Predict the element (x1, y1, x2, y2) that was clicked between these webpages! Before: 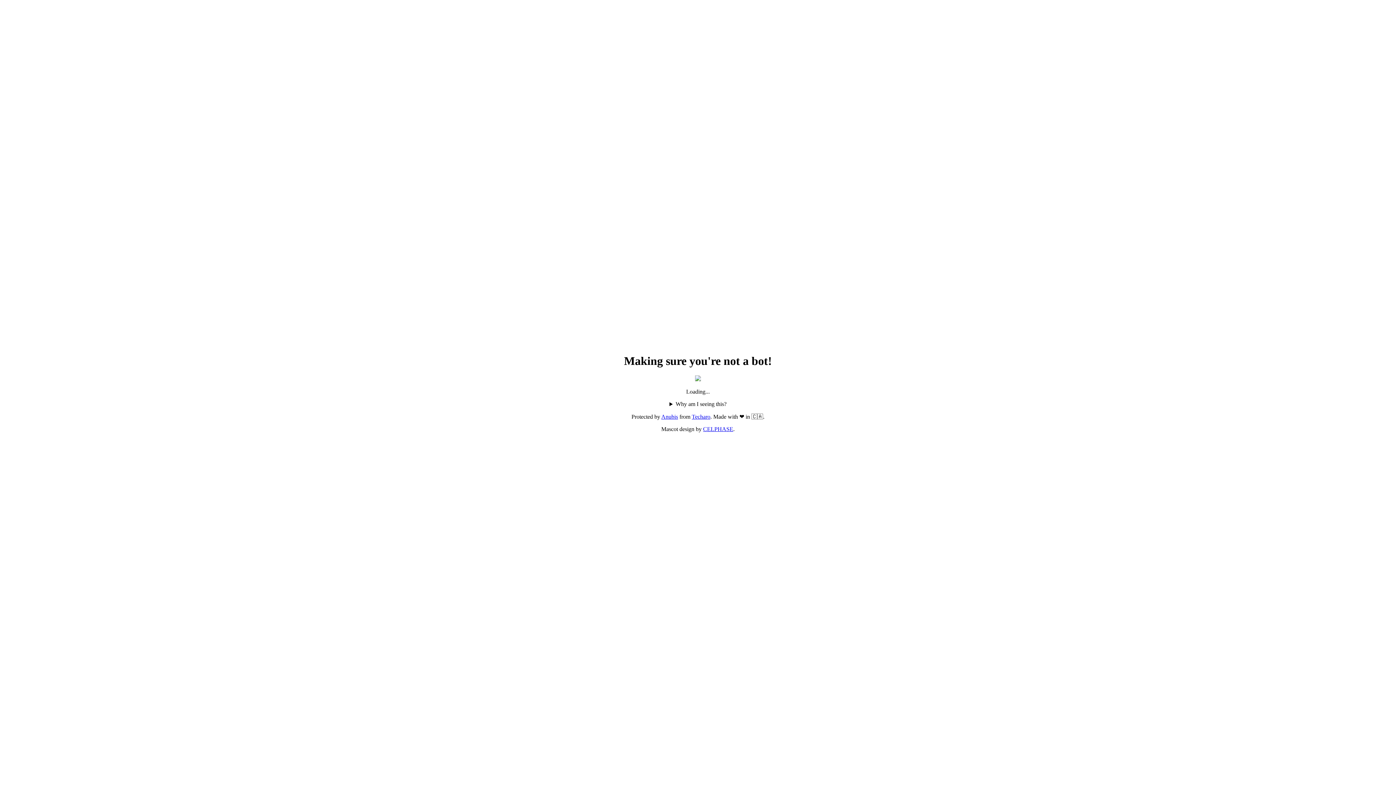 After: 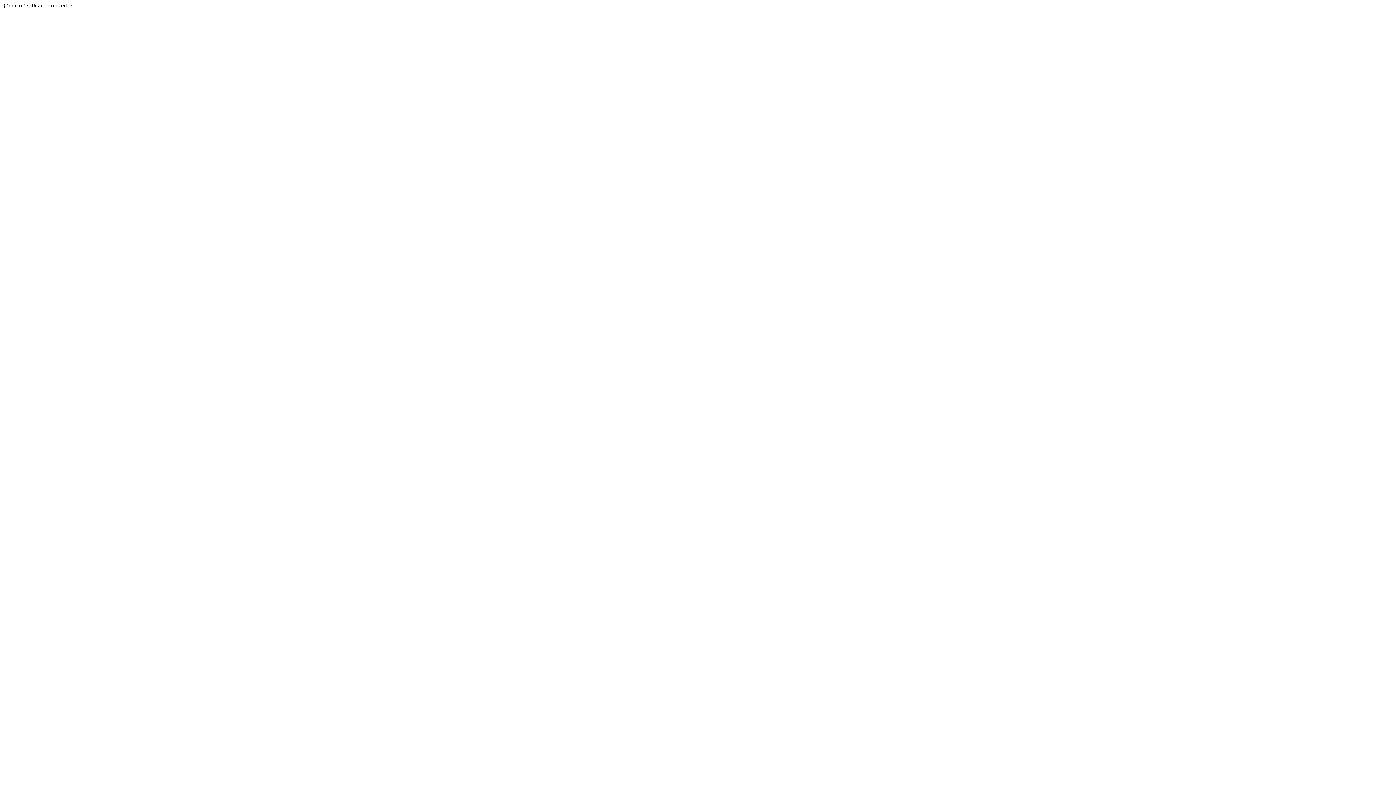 Action: bbox: (692, 413, 710, 420) label: Techaro